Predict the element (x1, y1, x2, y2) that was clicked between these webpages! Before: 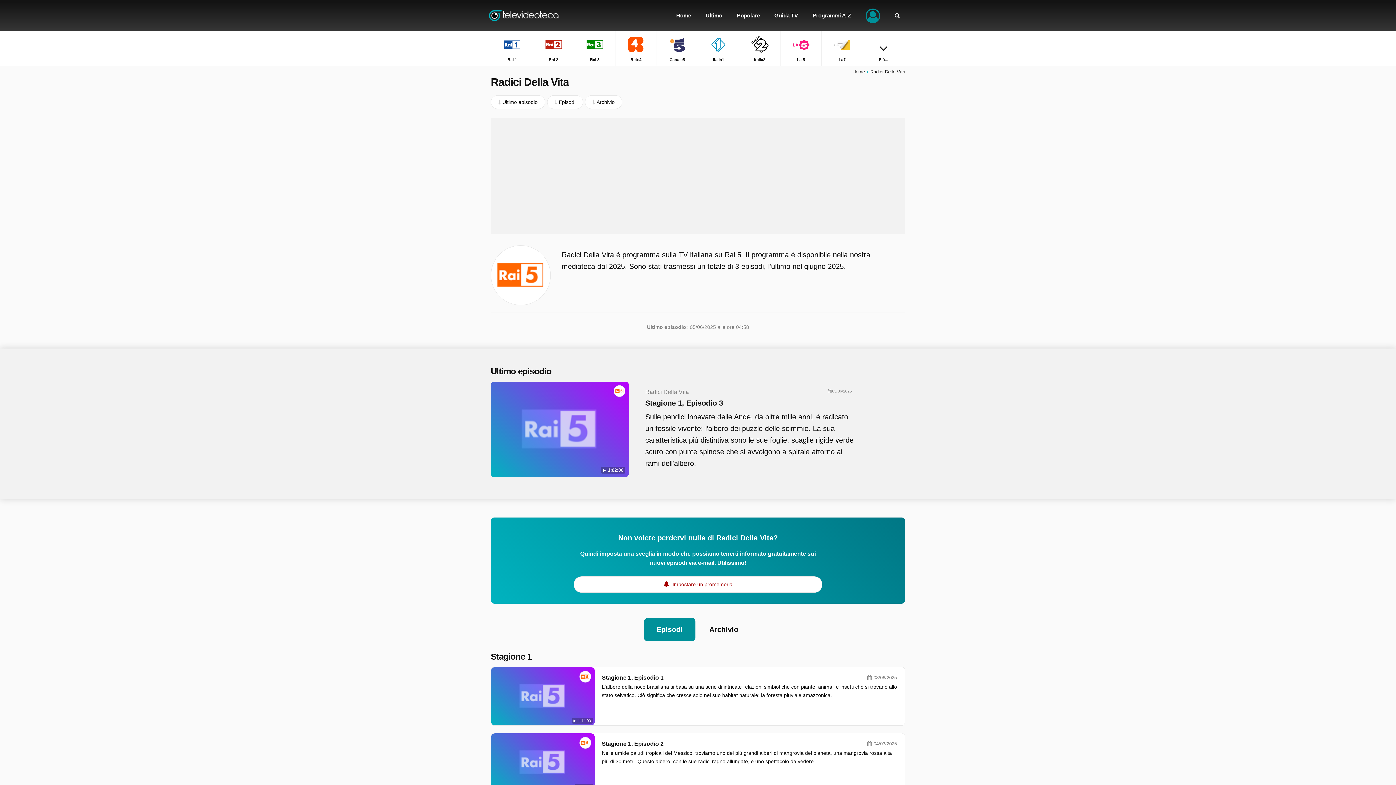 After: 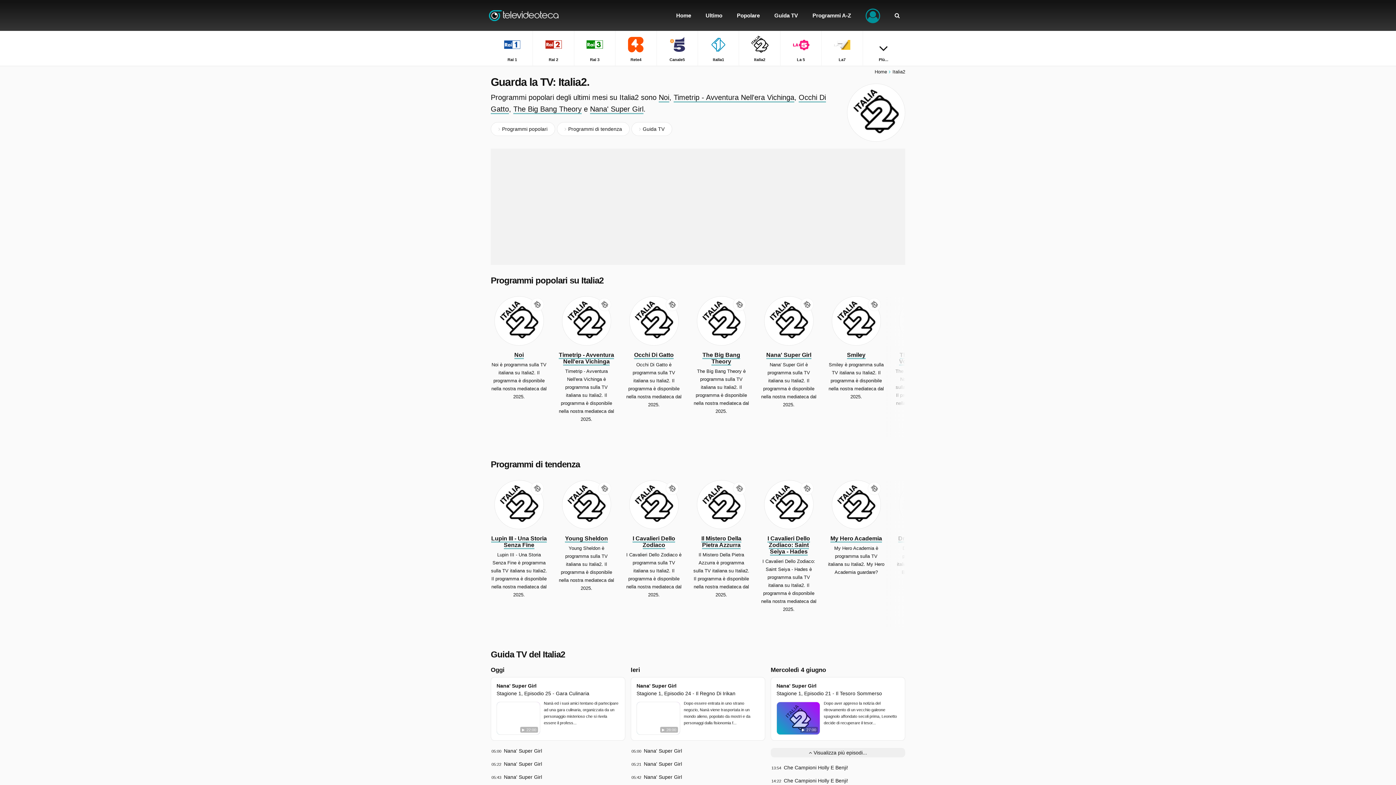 Action: bbox: (739, 30, 780, 65) label: Italia2